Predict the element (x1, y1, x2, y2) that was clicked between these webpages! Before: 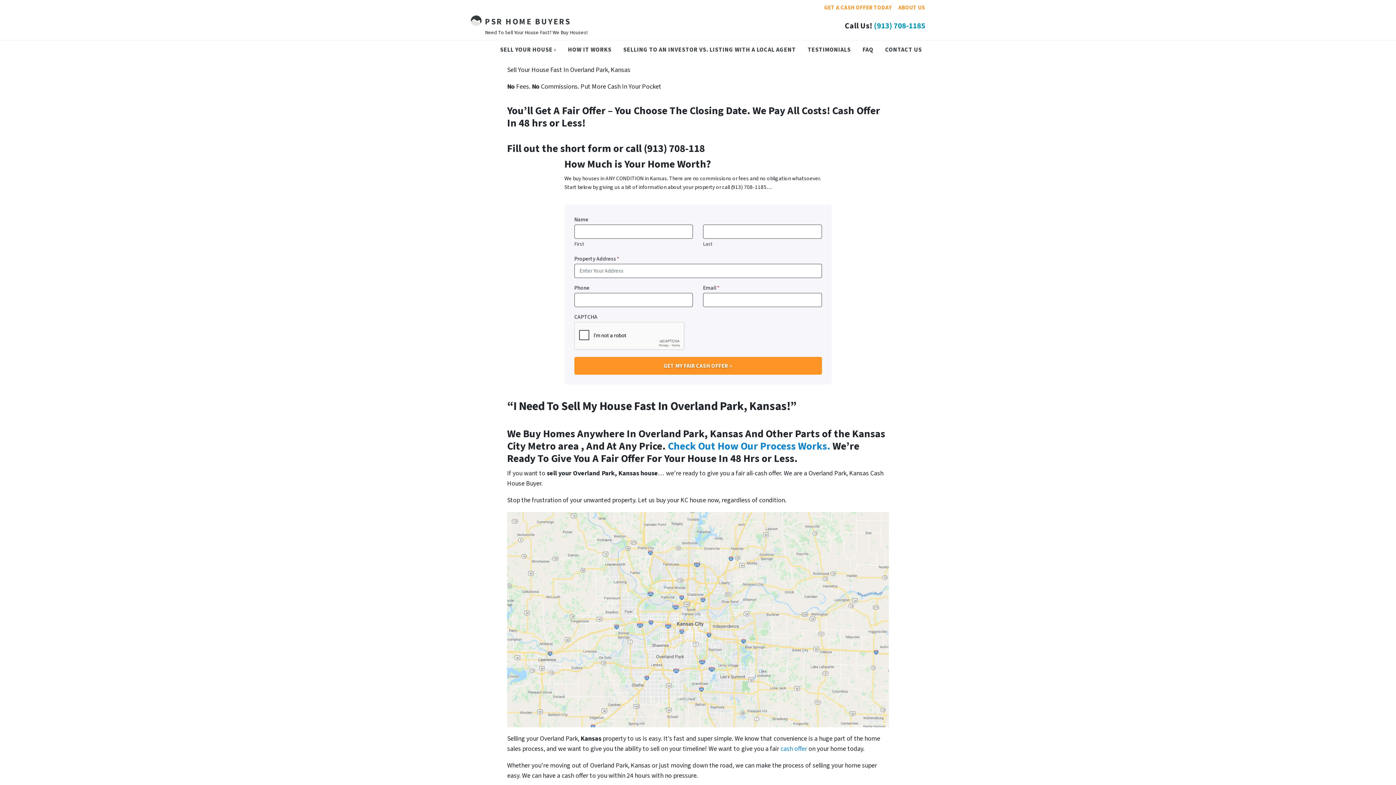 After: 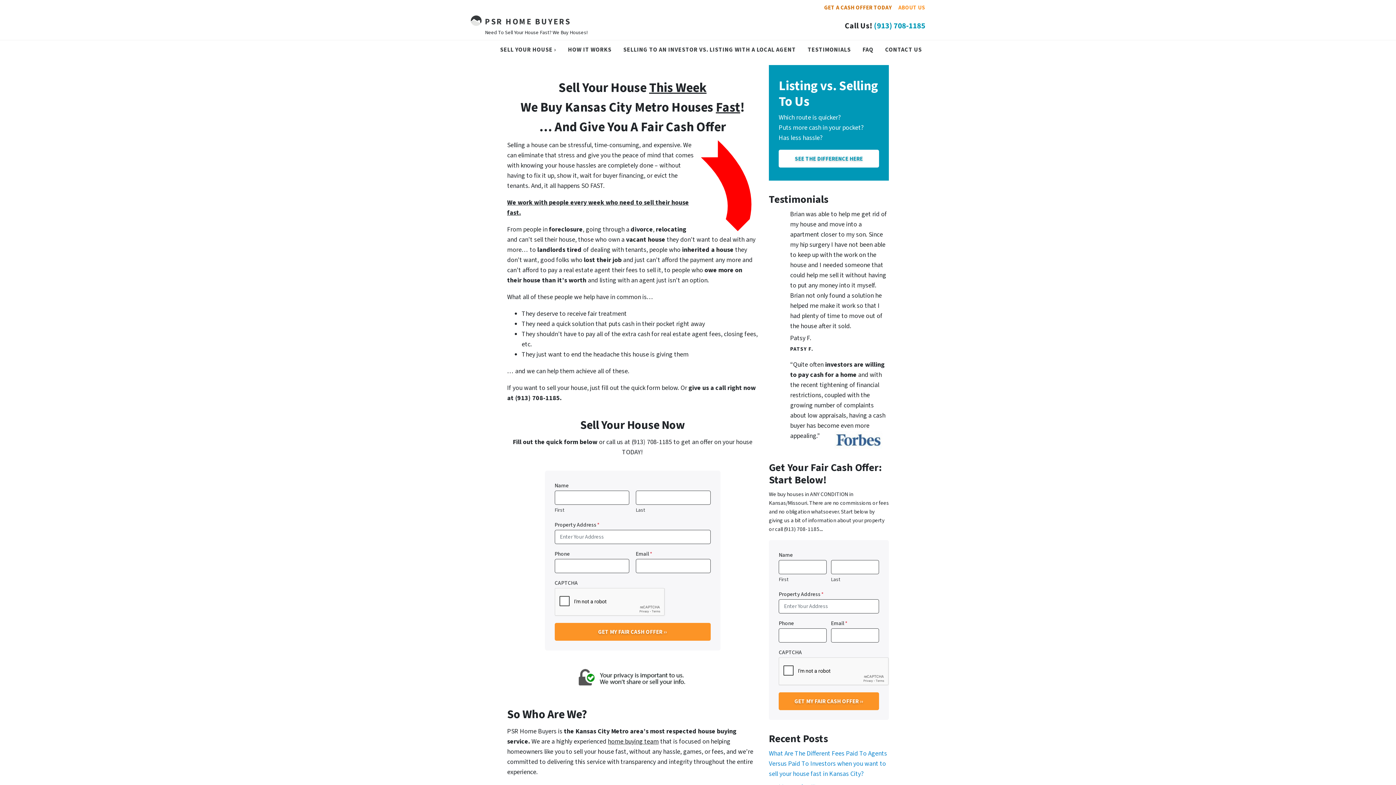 Action: label: GET A CASH OFFER TODAY bbox: (821, 0, 895, 15)